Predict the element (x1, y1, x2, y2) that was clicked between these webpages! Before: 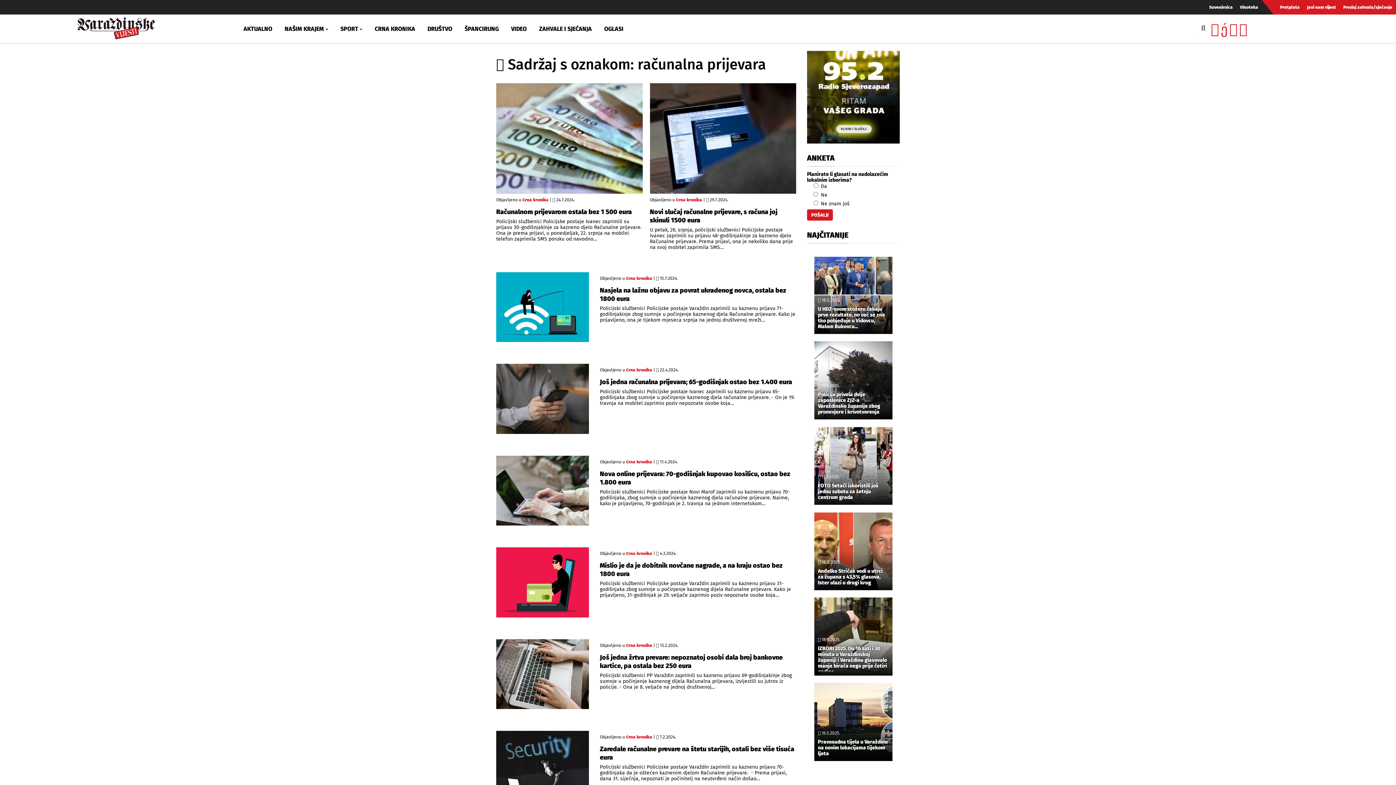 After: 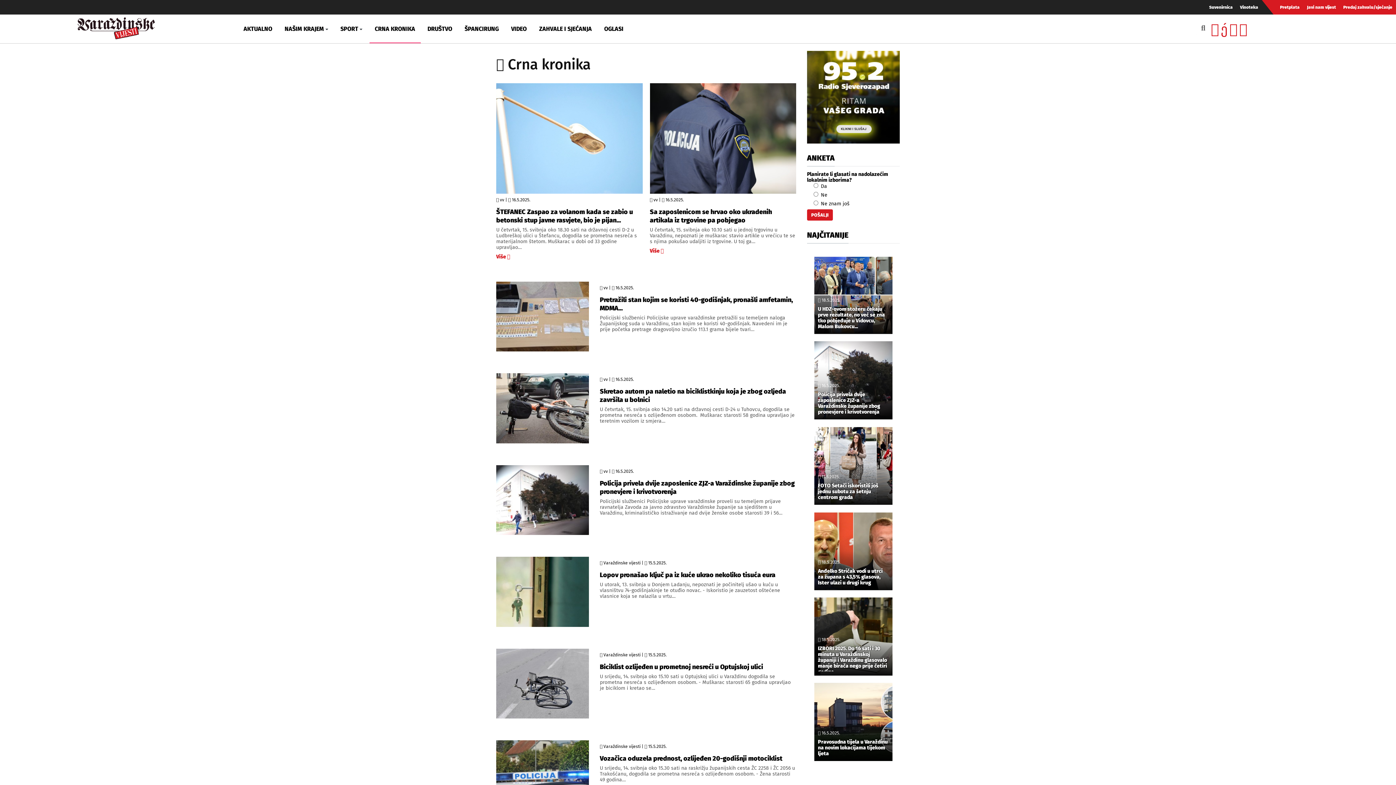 Action: label: Crna kronika bbox: (626, 551, 652, 556)